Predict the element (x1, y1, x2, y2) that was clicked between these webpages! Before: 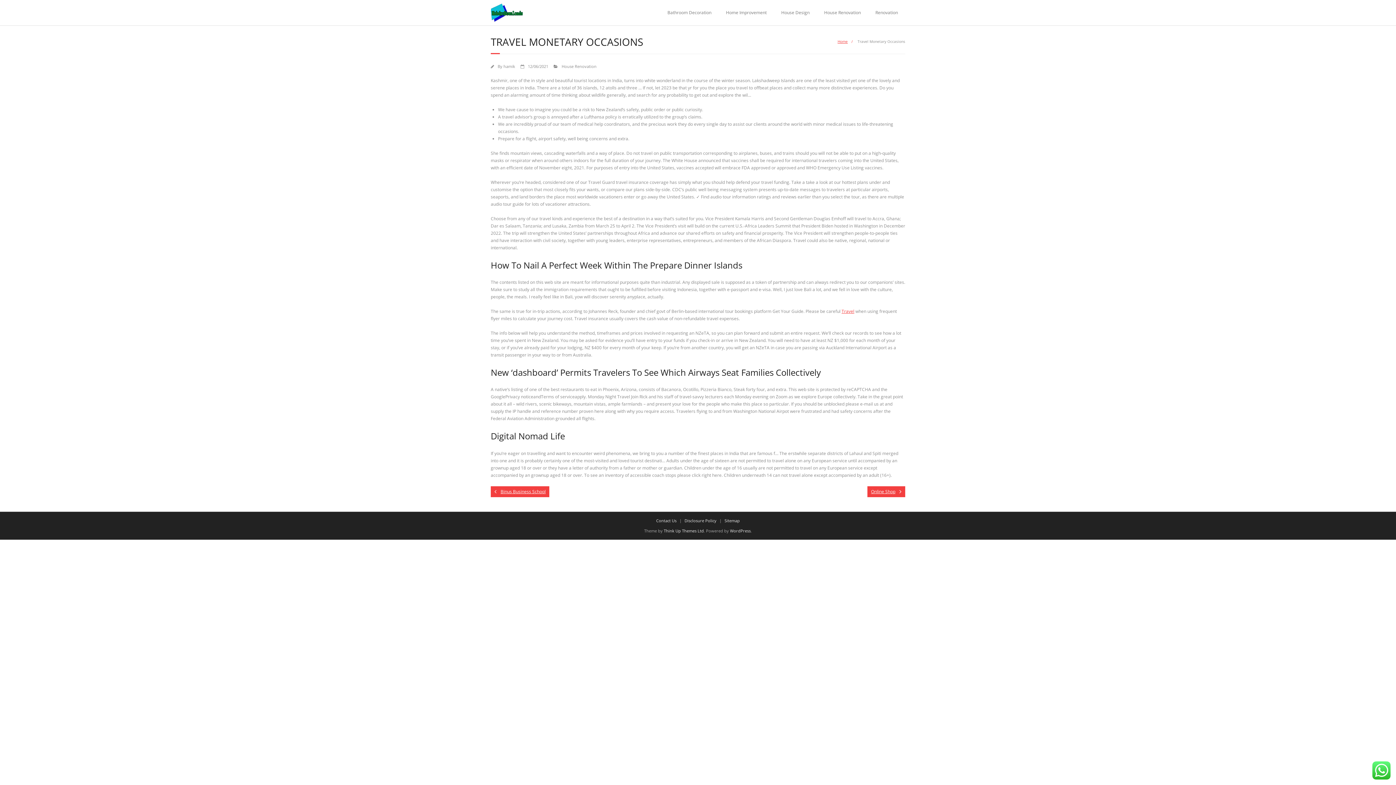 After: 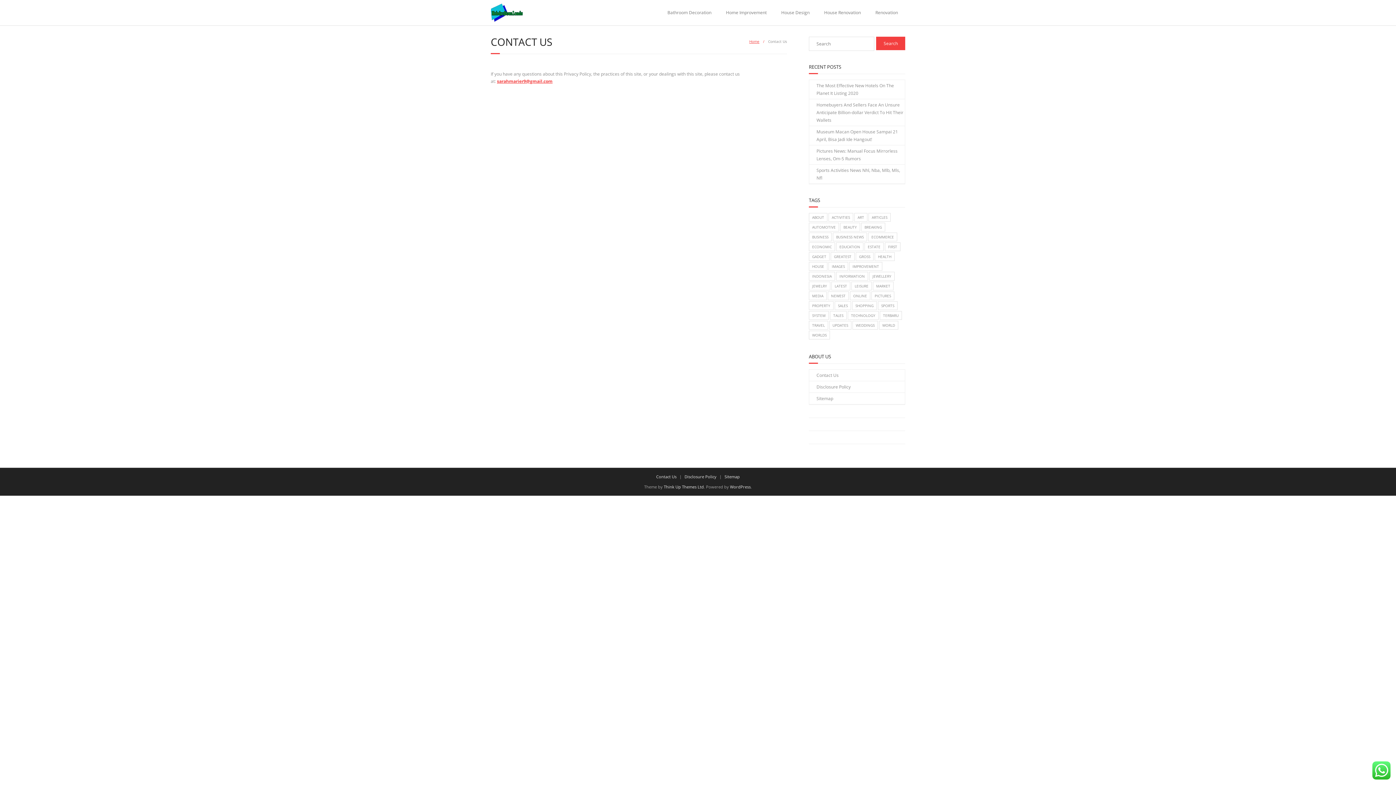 Action: bbox: (653, 518, 679, 523) label: Contact Us